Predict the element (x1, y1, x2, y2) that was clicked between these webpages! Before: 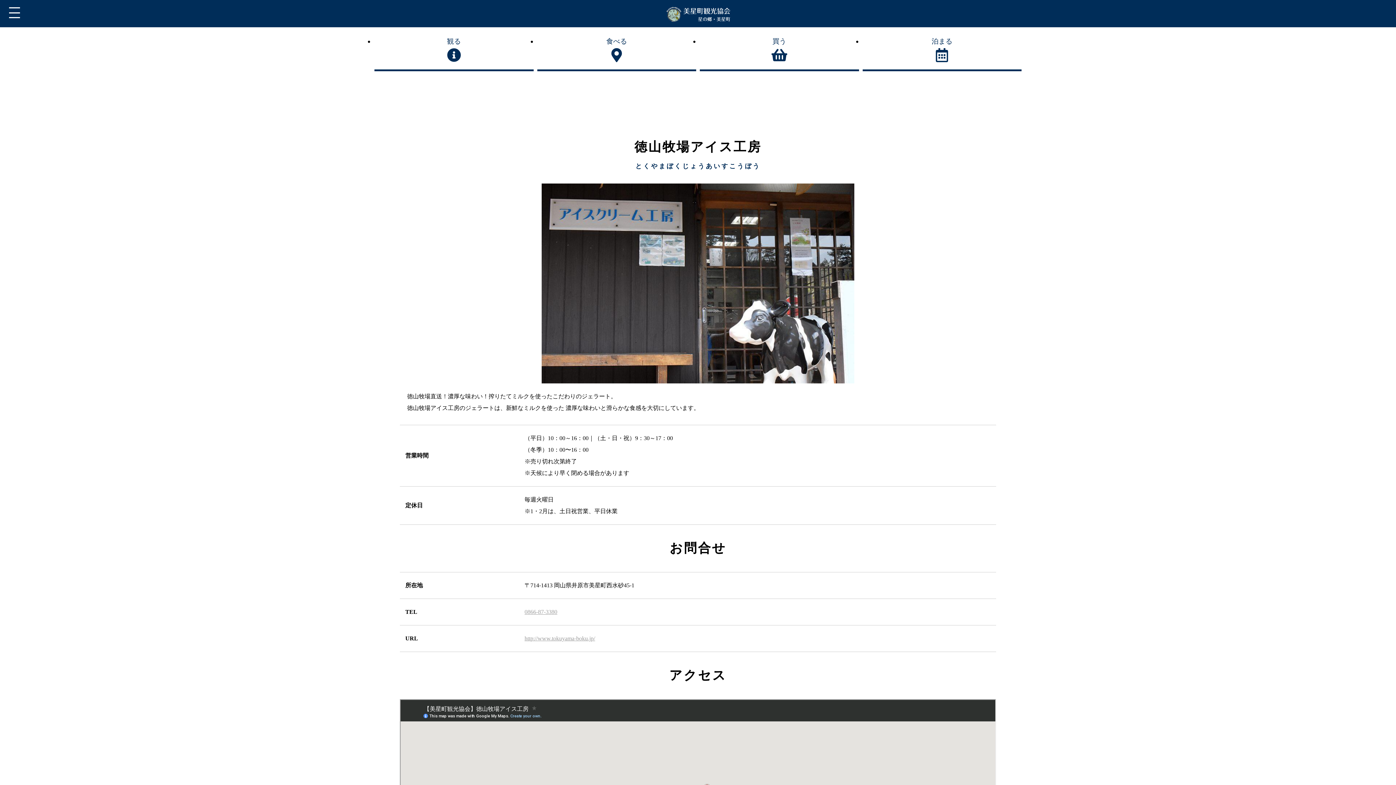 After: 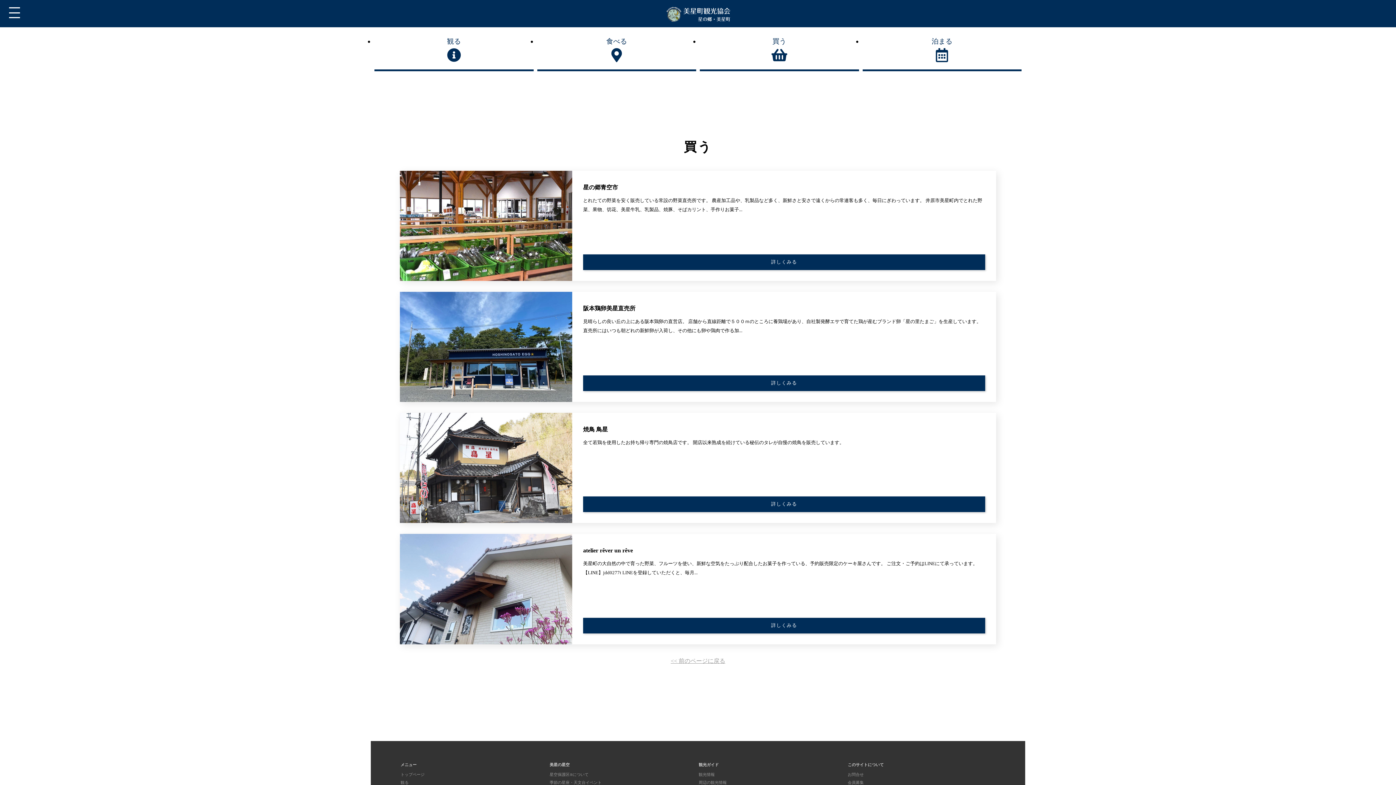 Action: bbox: (700, 27, 859, 71) label: 買う